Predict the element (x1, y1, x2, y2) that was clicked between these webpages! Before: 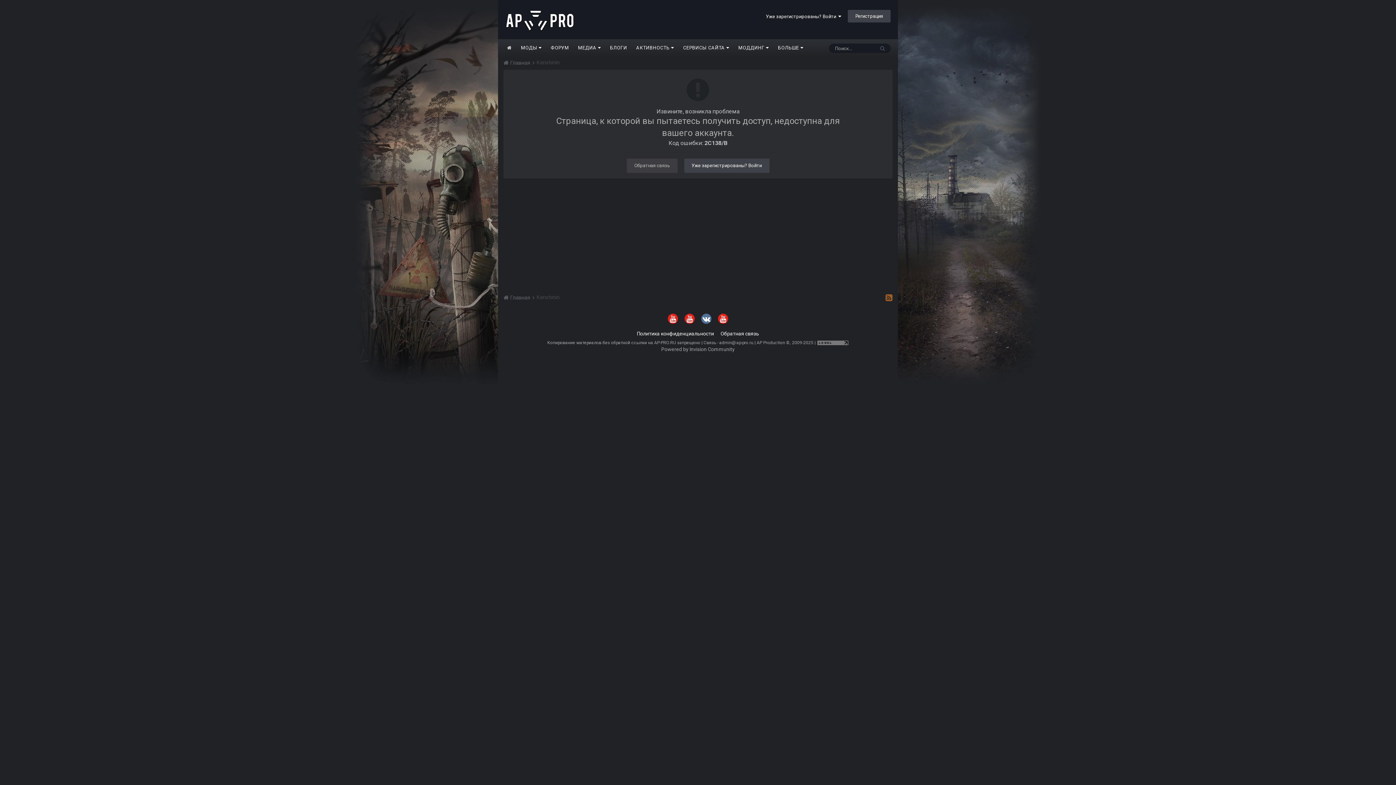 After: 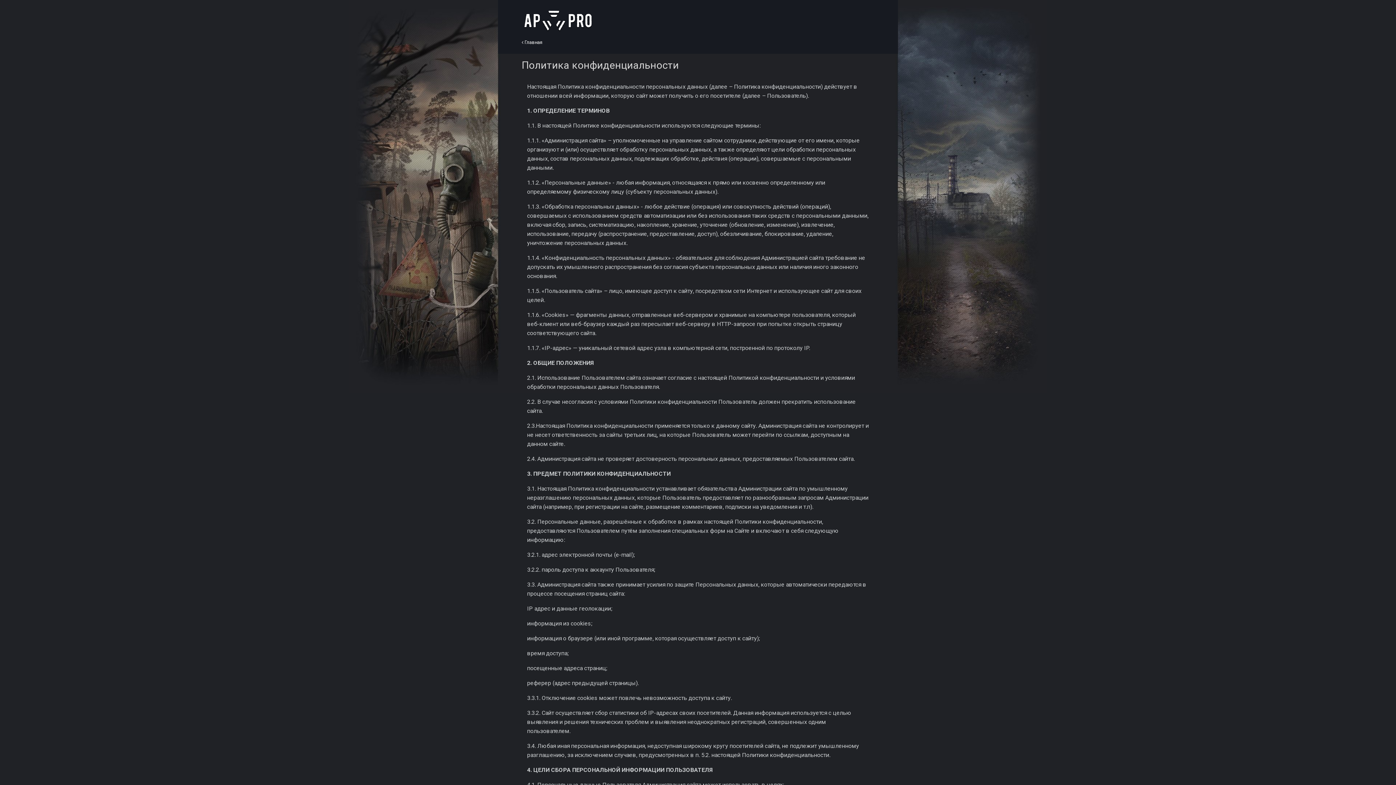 Action: bbox: (637, 330, 714, 336) label: Политика конфиденциальности